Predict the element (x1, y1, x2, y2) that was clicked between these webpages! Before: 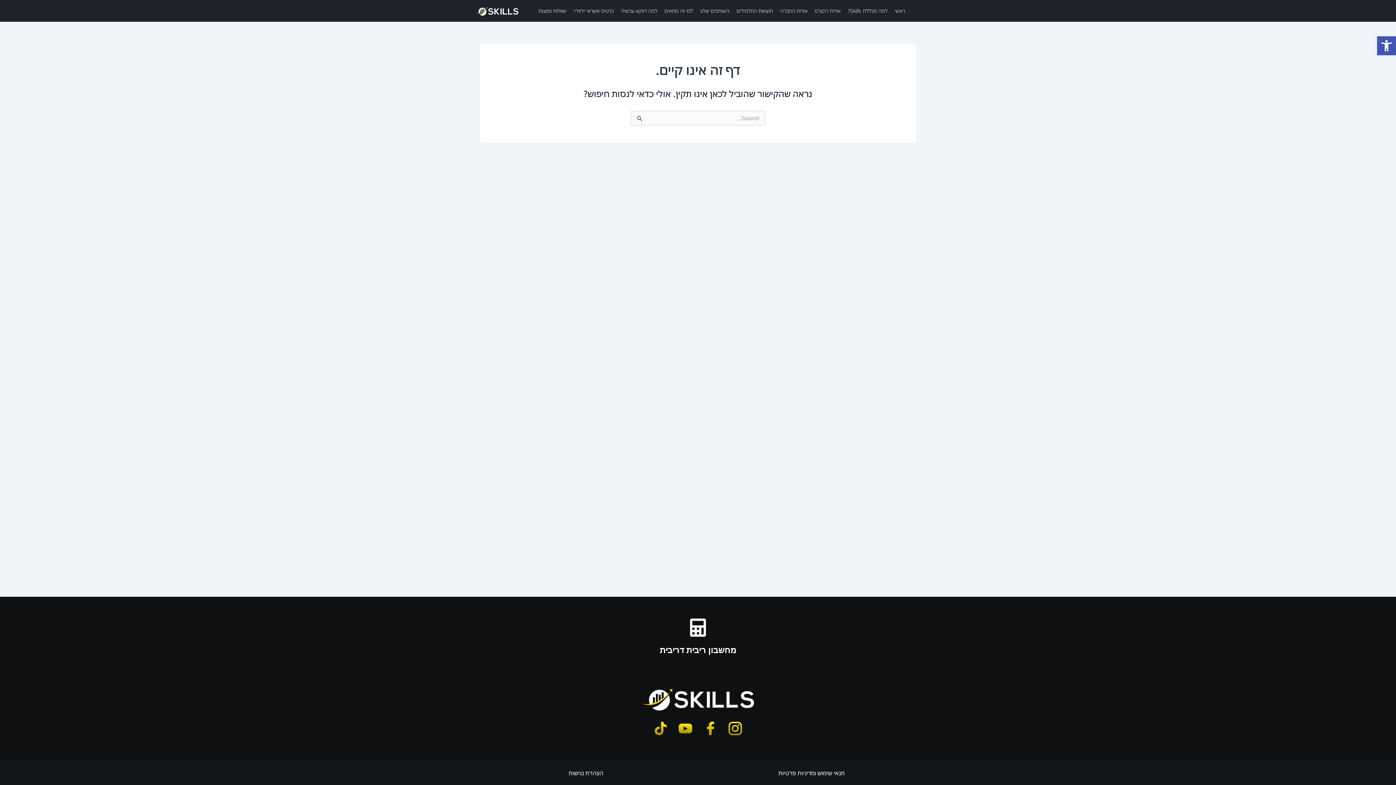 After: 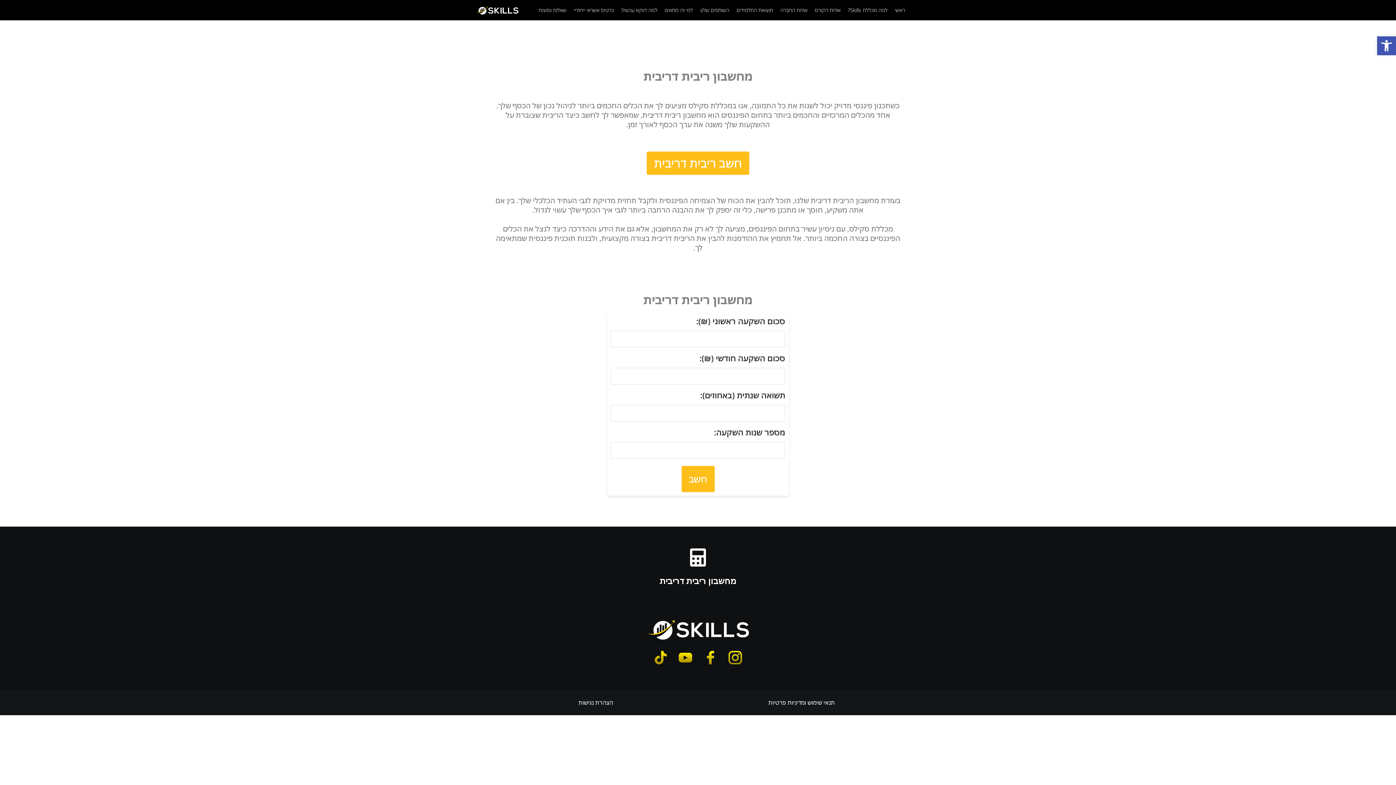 Action: label: מחשבון ריבית דריבית bbox: (689, 618, 707, 637)